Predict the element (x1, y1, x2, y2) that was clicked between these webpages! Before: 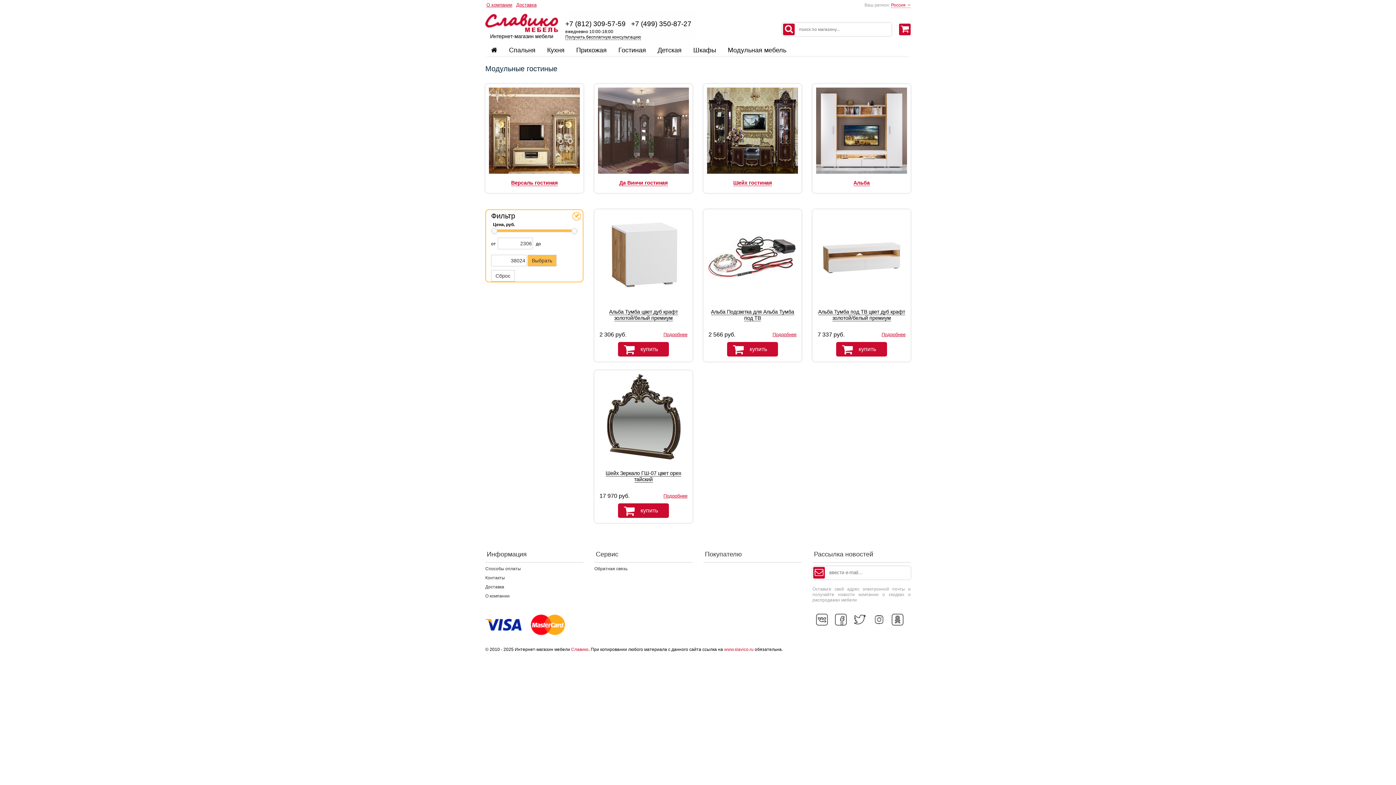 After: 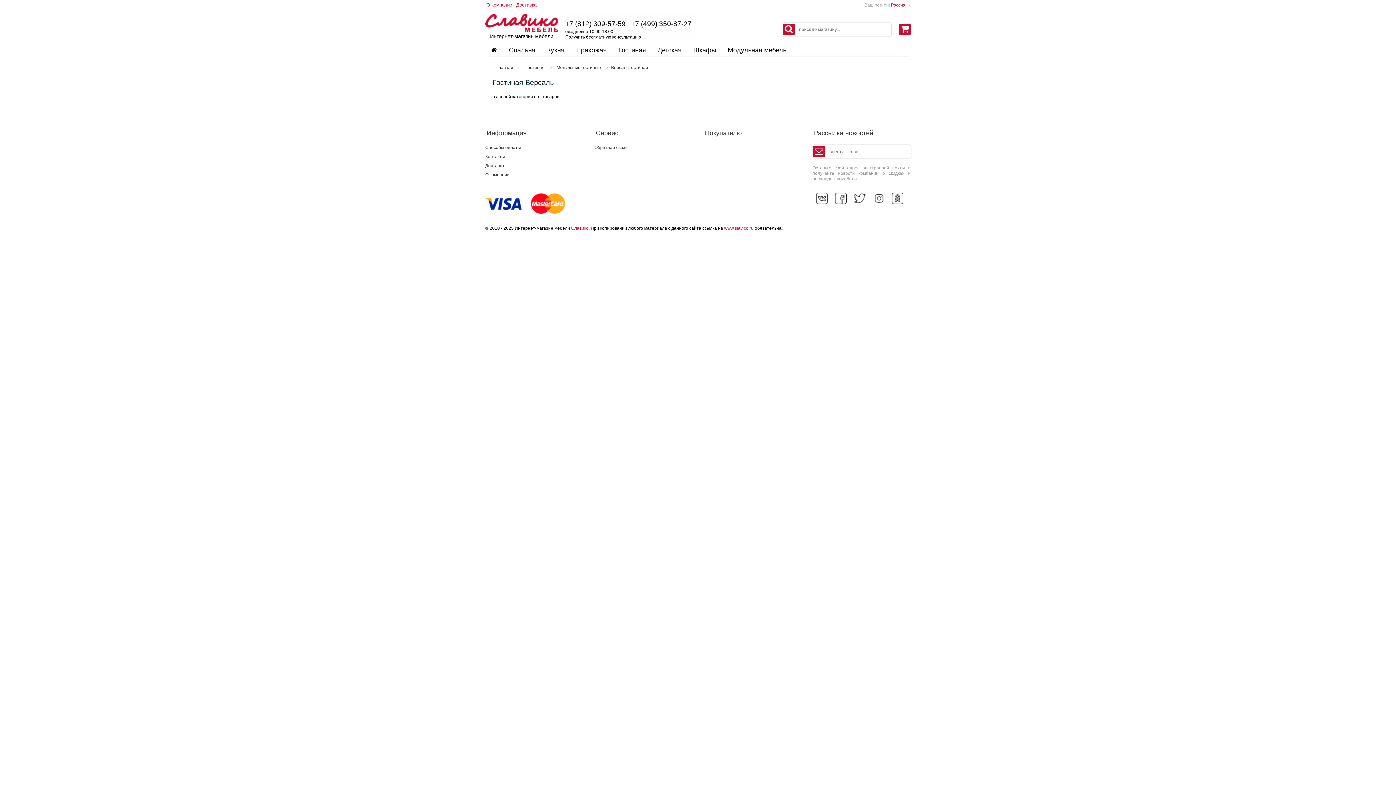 Action: bbox: (489, 169, 580, 175)